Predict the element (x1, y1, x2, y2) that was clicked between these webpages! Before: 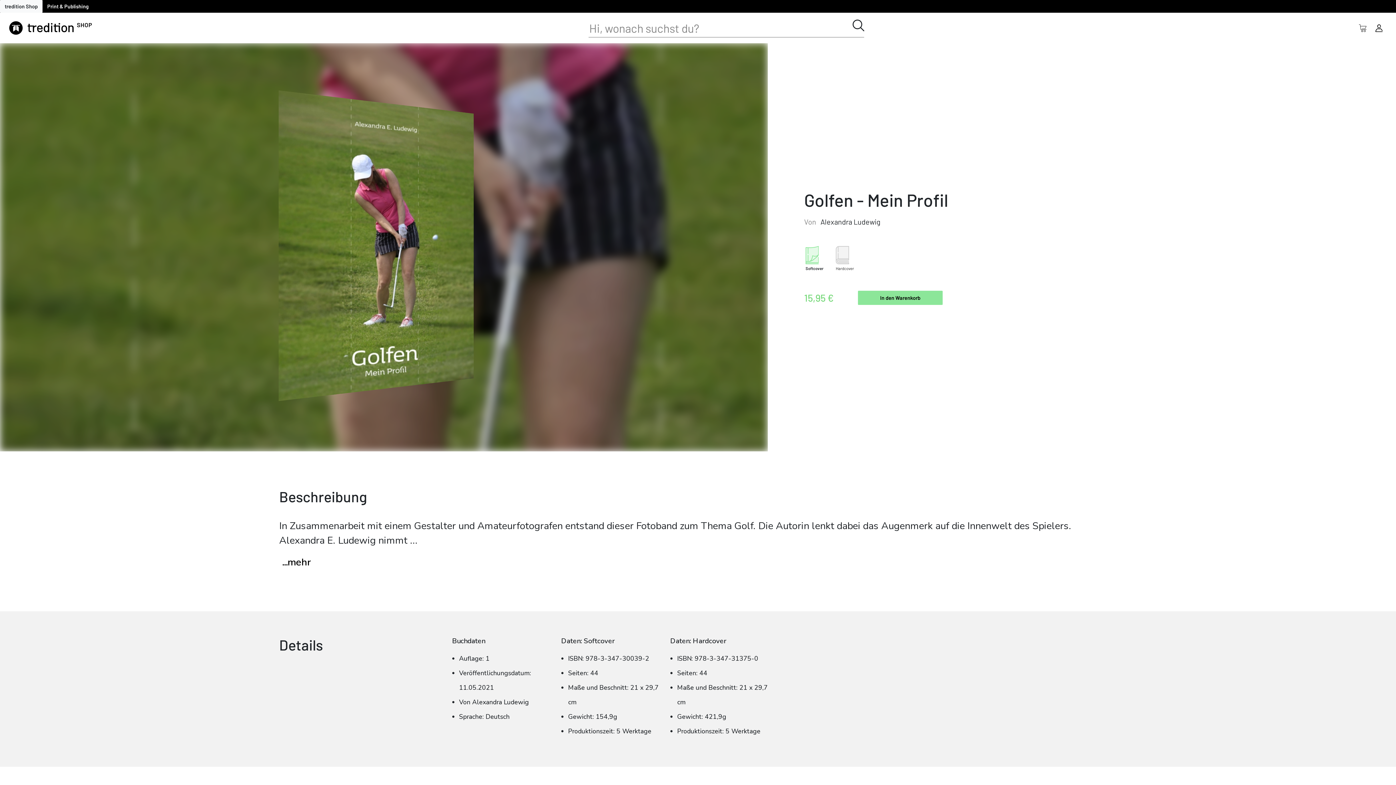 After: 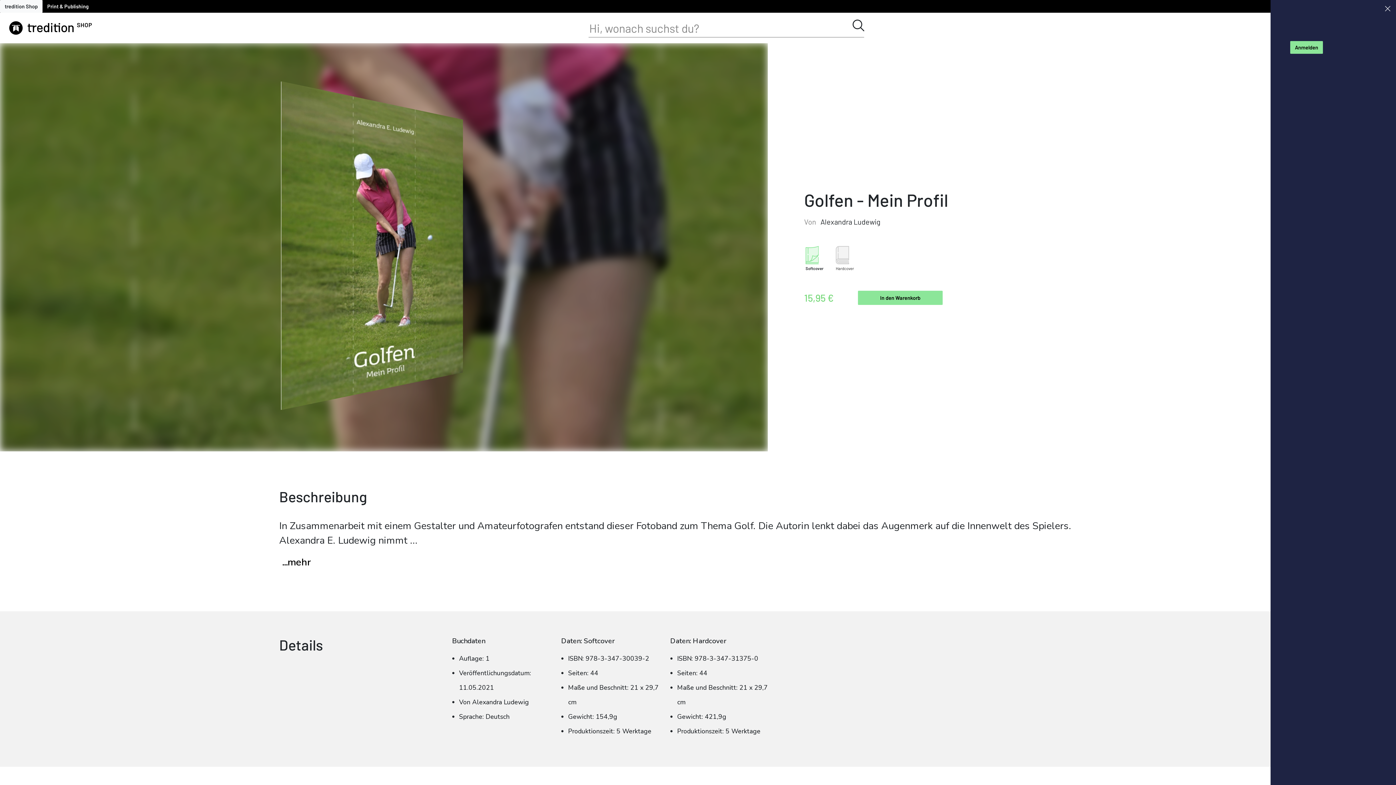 Action: bbox: (1371, 21, 1387, 34)